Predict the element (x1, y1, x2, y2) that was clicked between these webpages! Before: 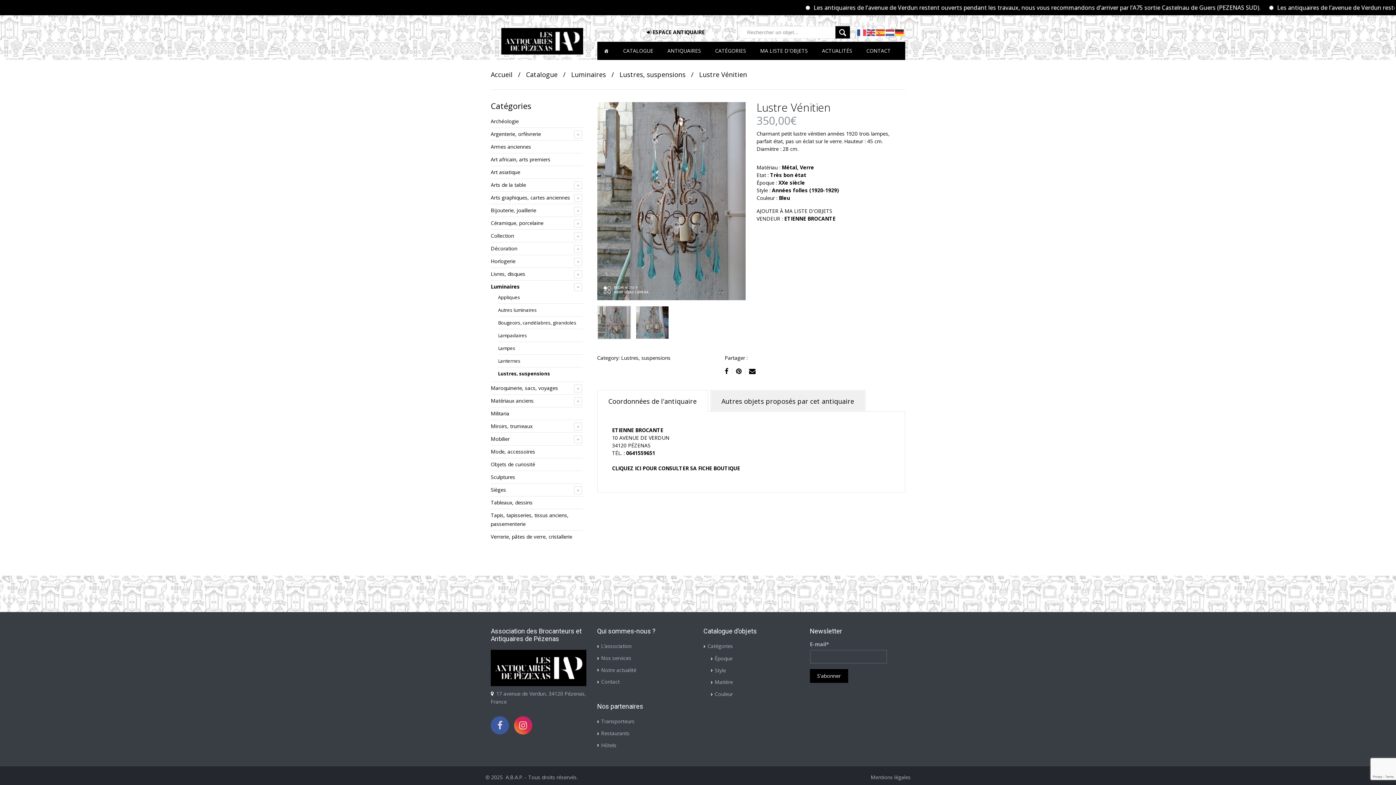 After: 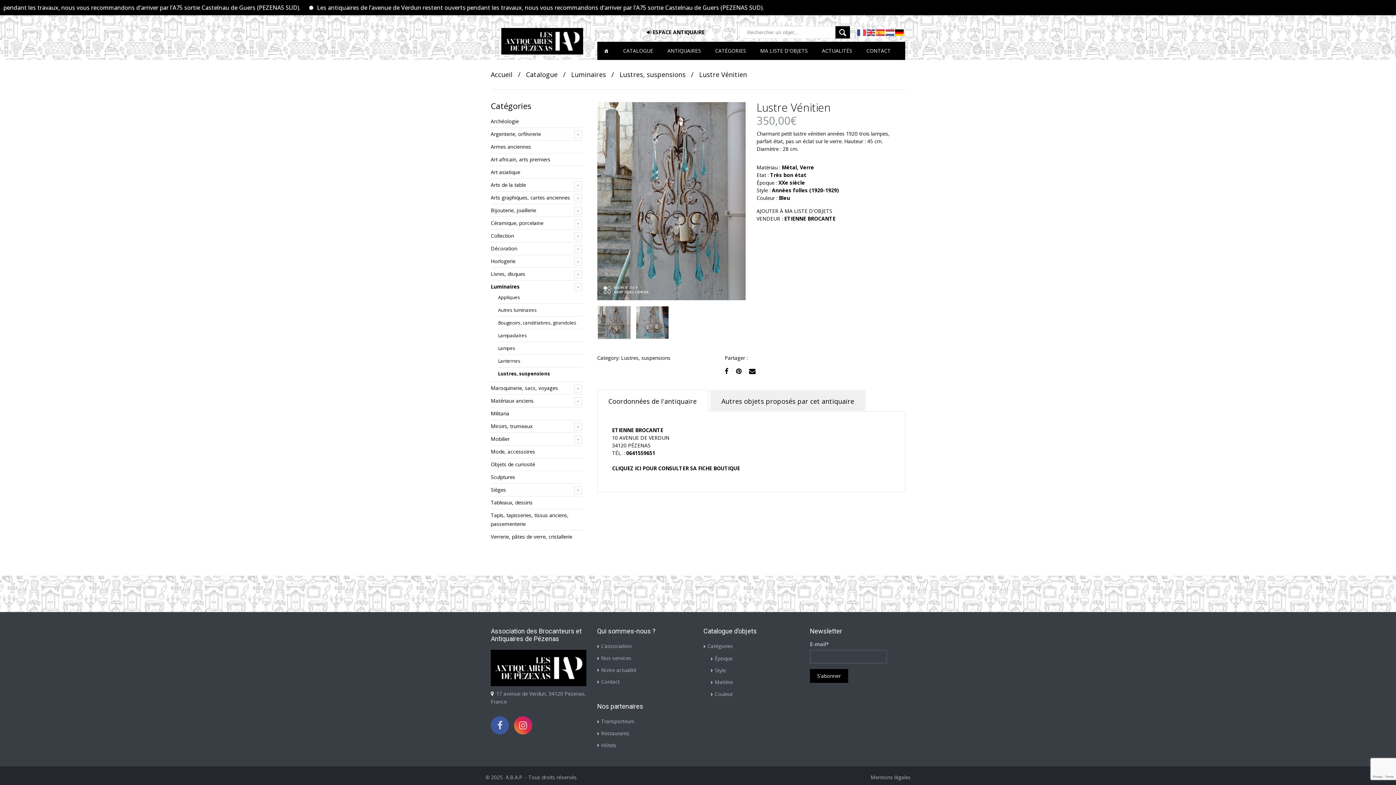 Action: bbox: (895, 28, 904, 35)